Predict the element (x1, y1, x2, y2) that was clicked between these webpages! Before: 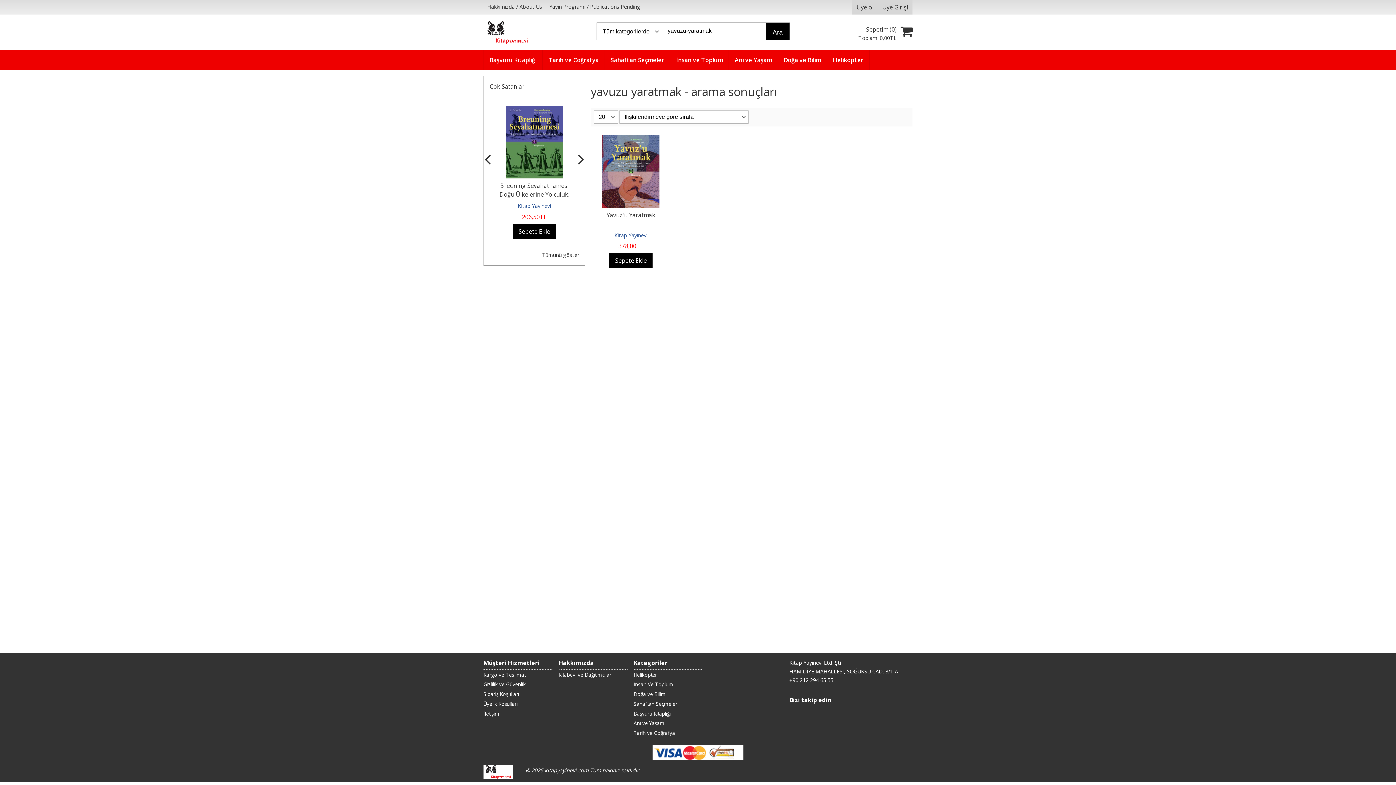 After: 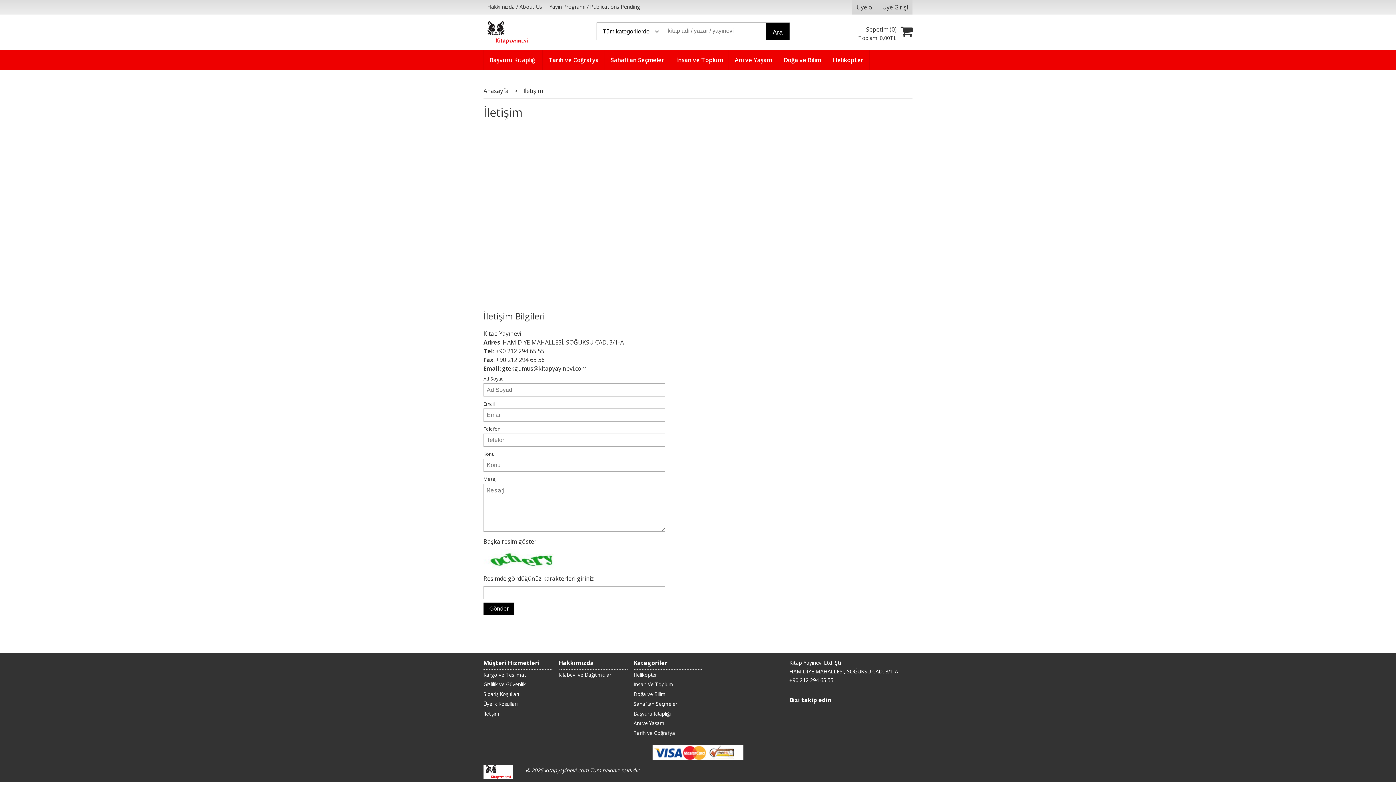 Action: label: Müşteri Hizmetleri bbox: (483, 653, 558, 669)